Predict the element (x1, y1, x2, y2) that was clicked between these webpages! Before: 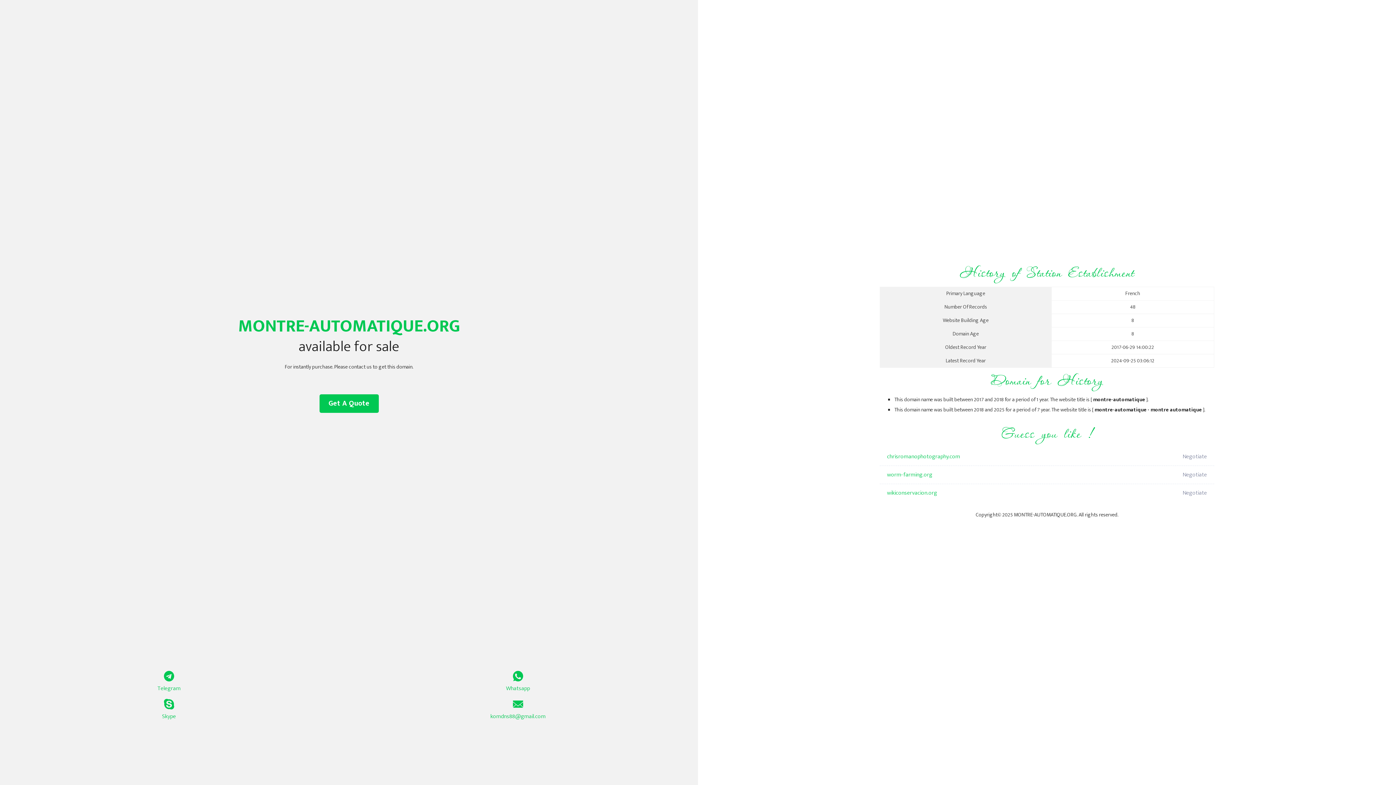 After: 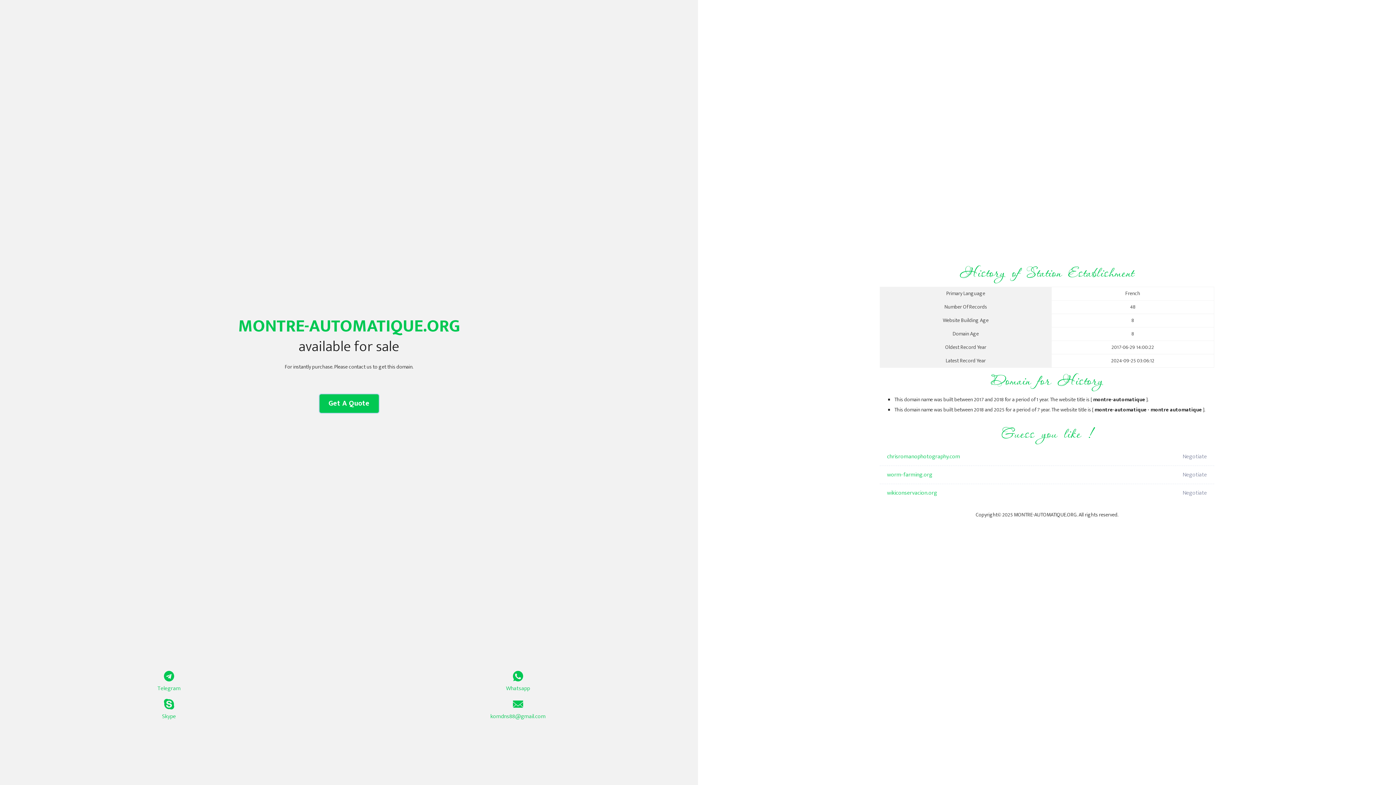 Action: bbox: (319, 394, 378, 413) label: Get A Quote